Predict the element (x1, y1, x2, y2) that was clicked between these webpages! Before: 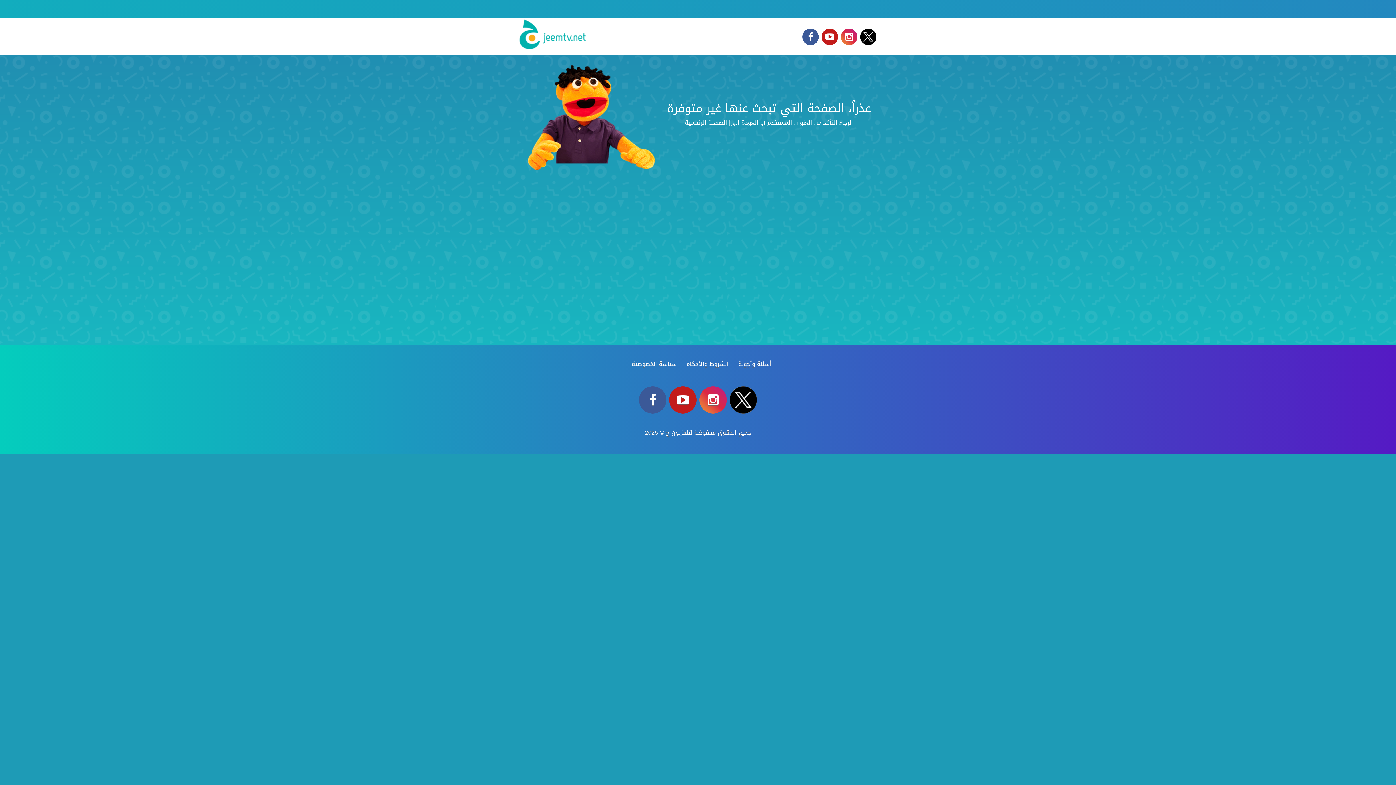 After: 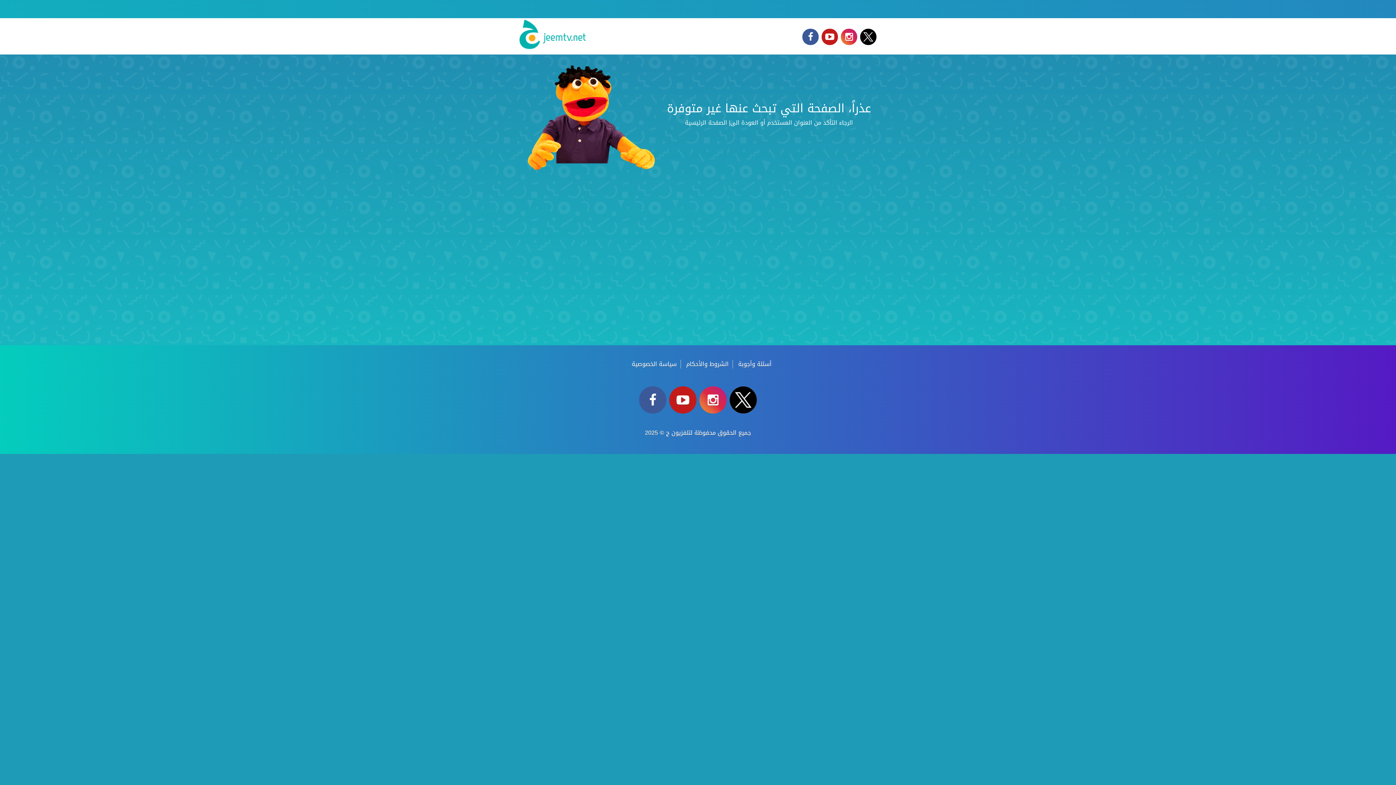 Action: bbox: (707, 397, 718, 408)